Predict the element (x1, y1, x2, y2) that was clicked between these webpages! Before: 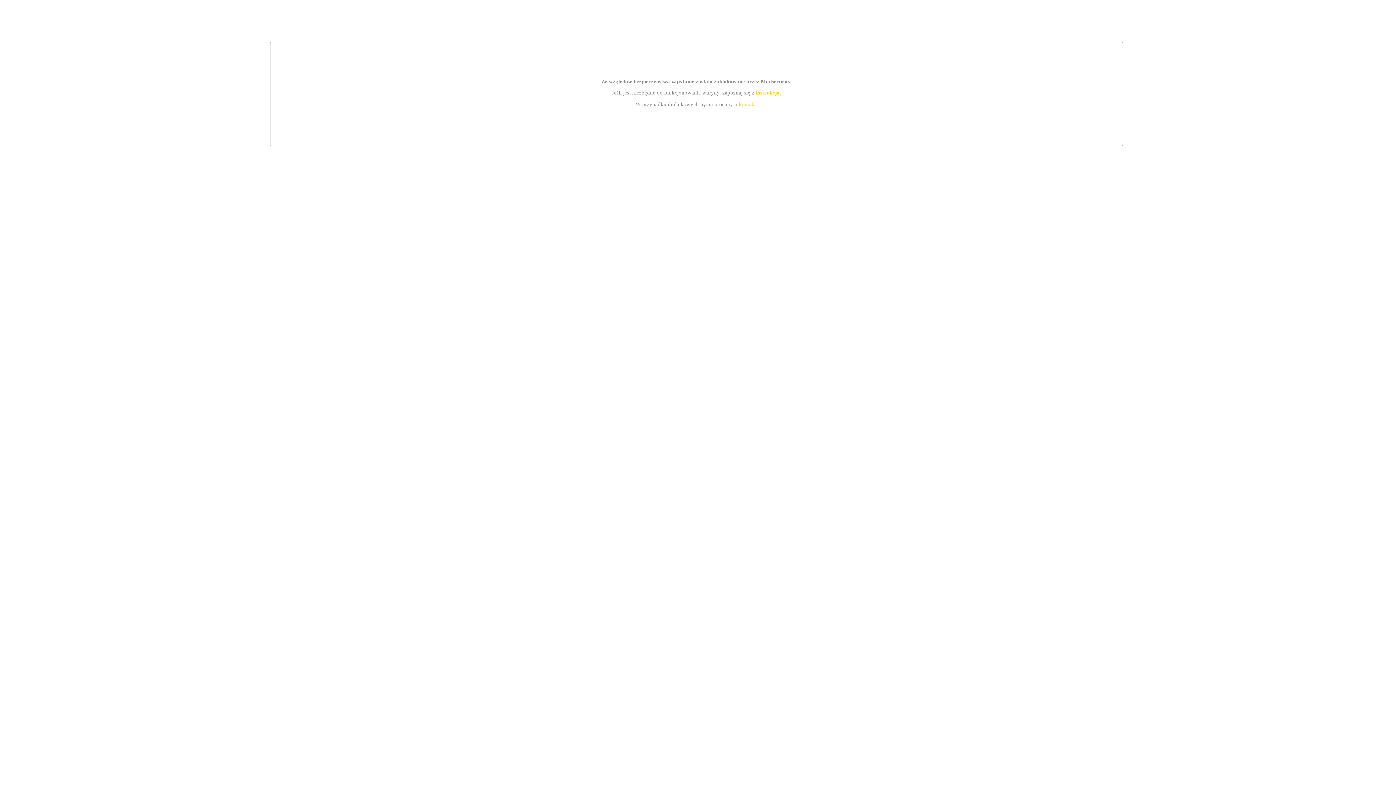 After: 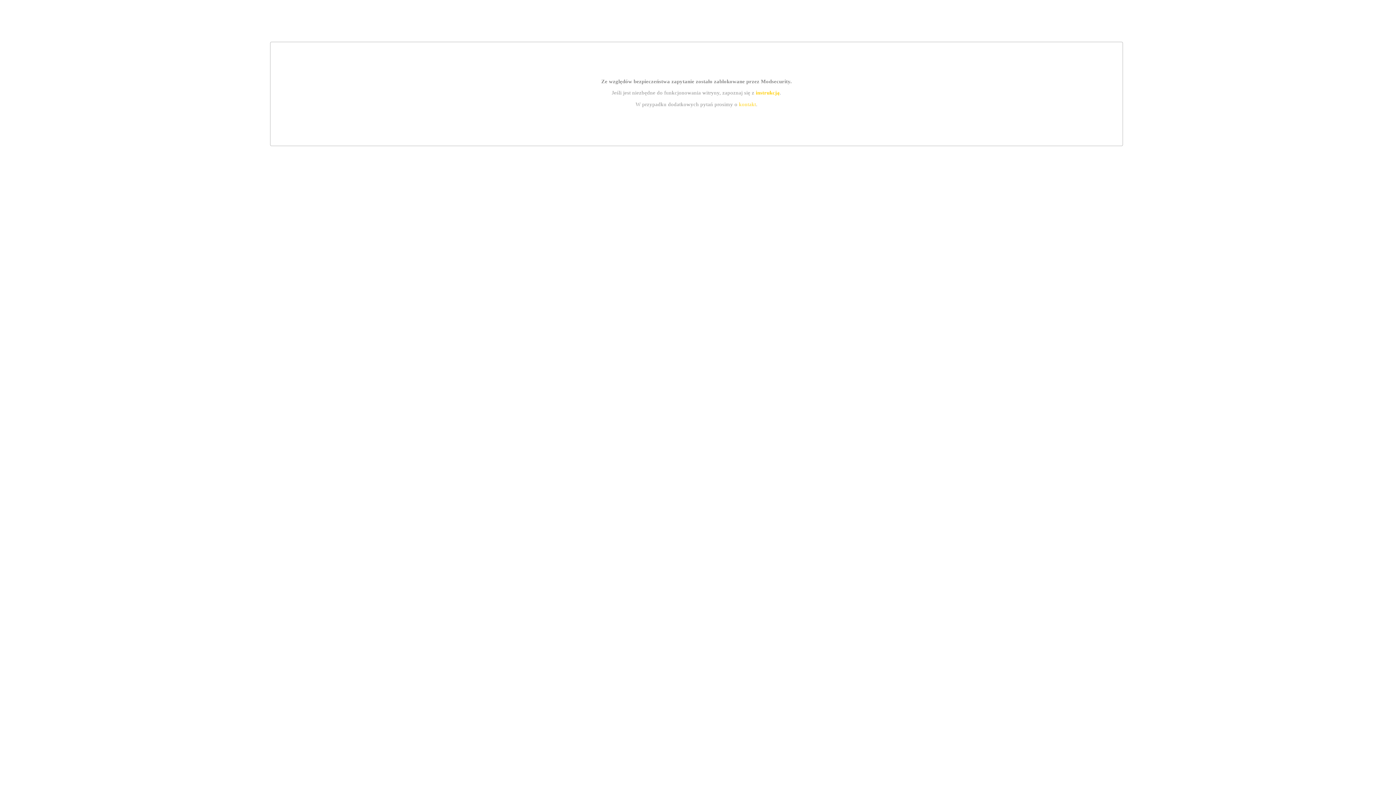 Action: label: instrukcją bbox: (755, 89, 779, 95)